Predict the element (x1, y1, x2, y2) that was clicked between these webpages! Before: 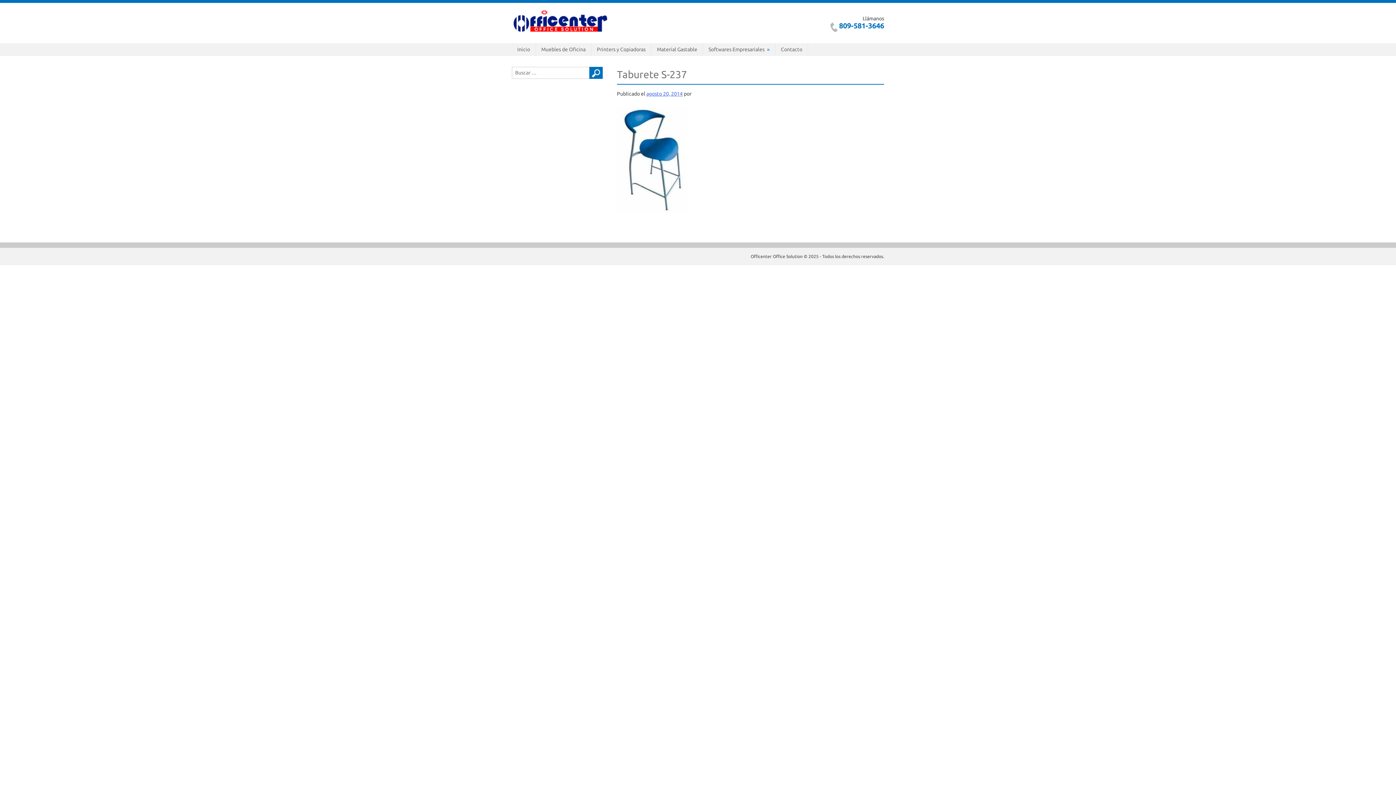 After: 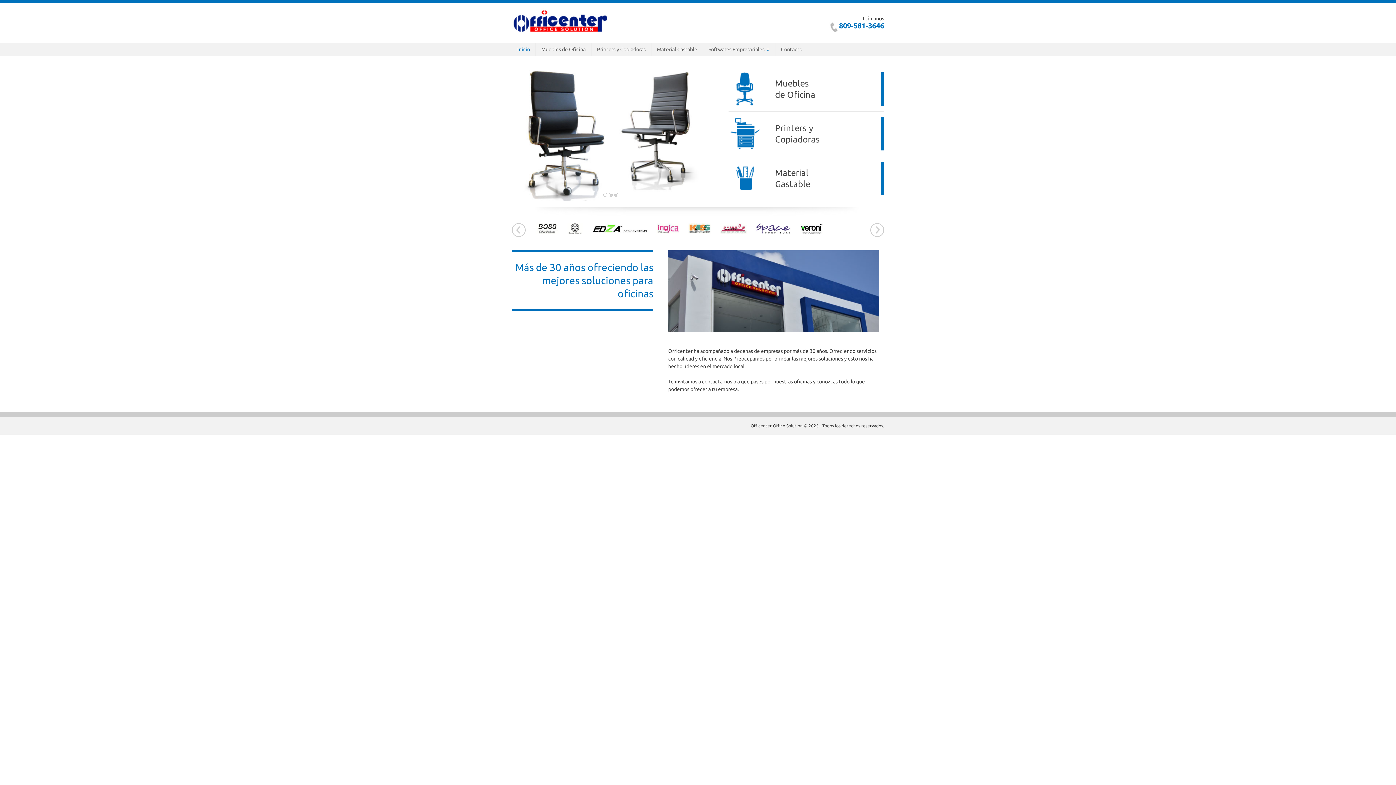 Action: bbox: (512, 24, 608, 35)